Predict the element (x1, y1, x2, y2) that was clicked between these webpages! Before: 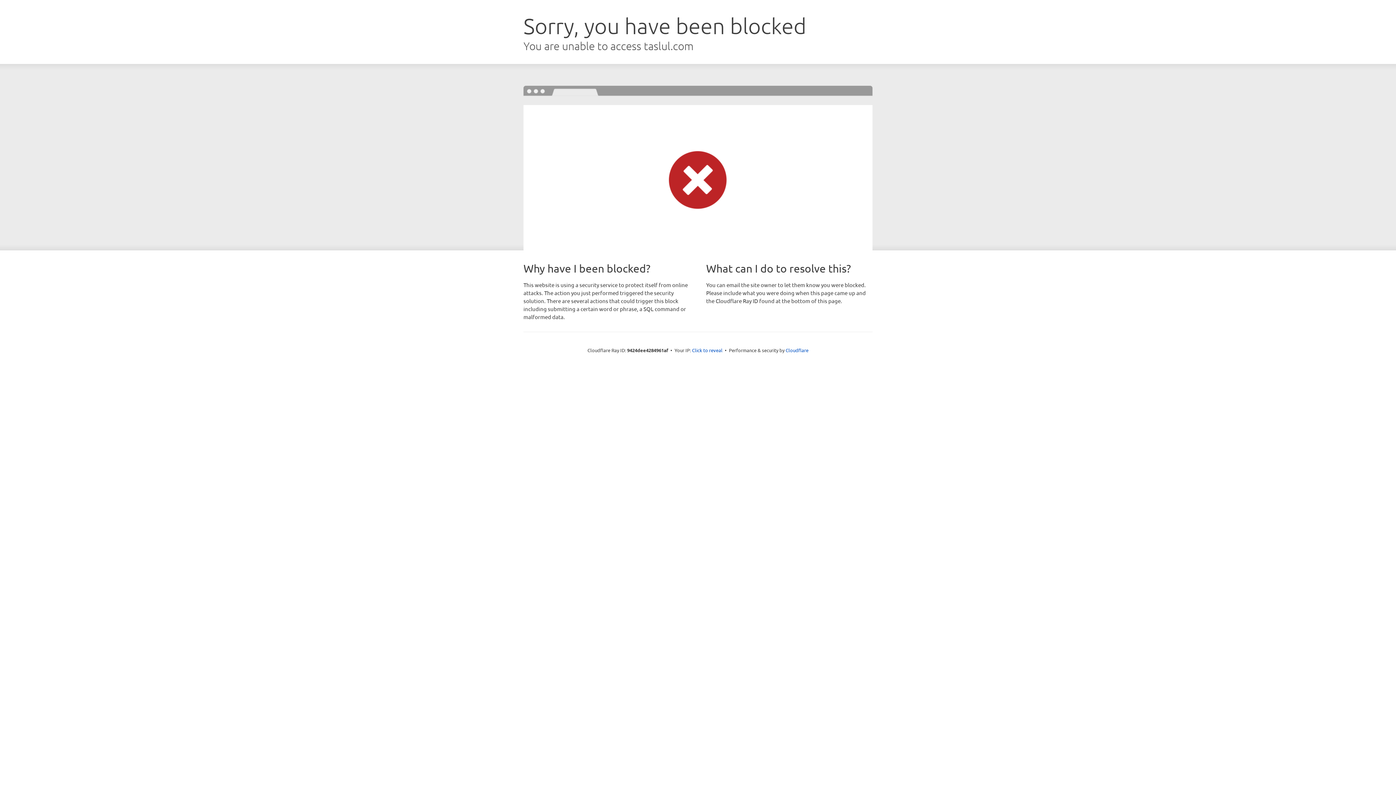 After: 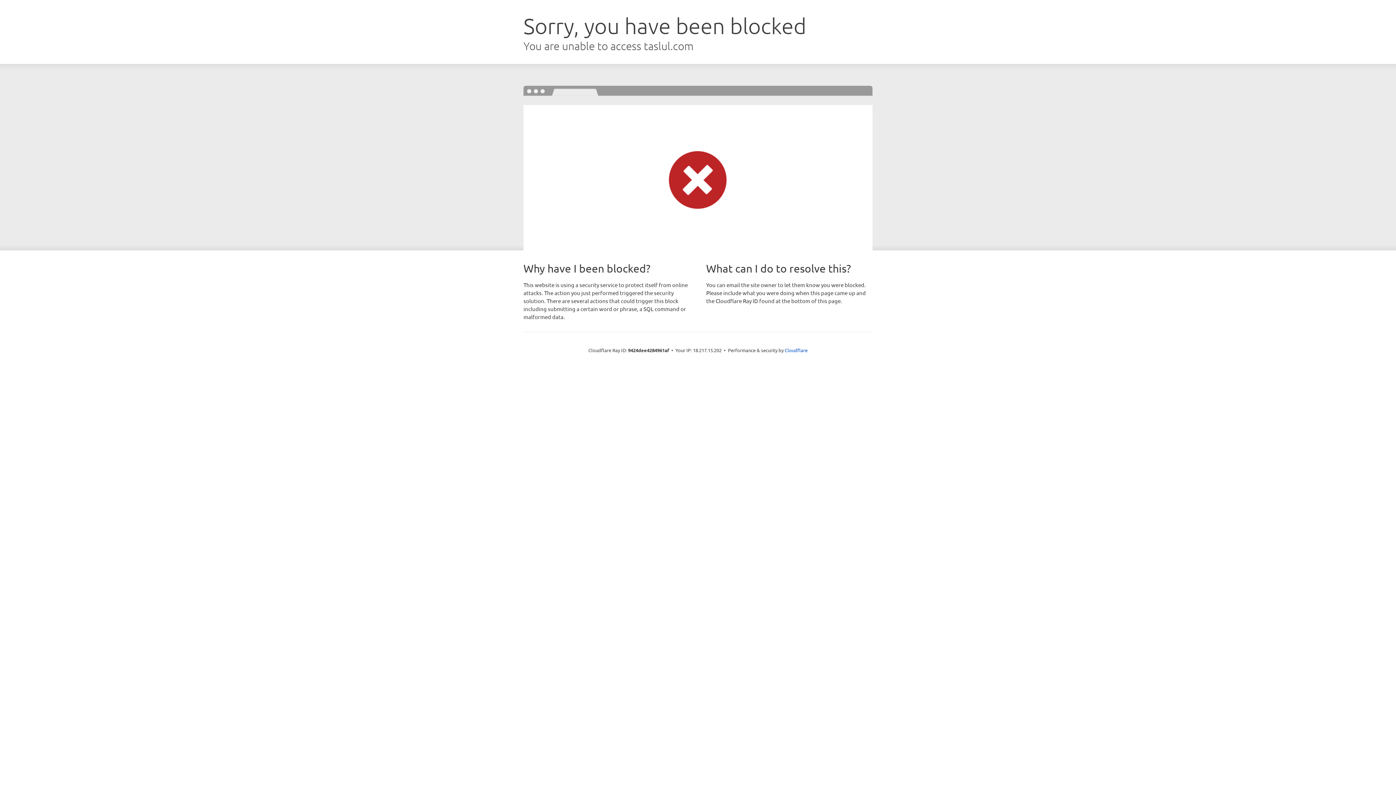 Action: label: Click to reveal bbox: (692, 346, 722, 353)